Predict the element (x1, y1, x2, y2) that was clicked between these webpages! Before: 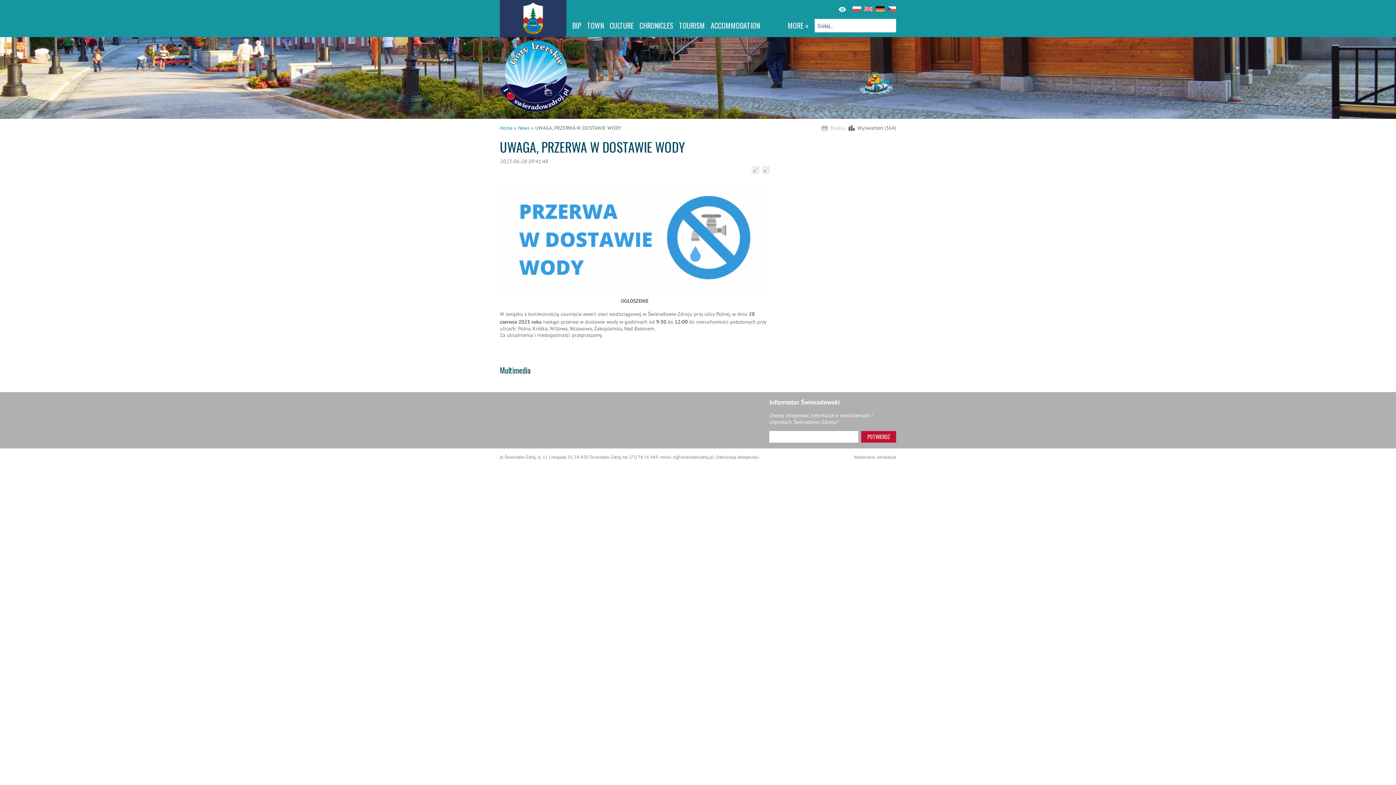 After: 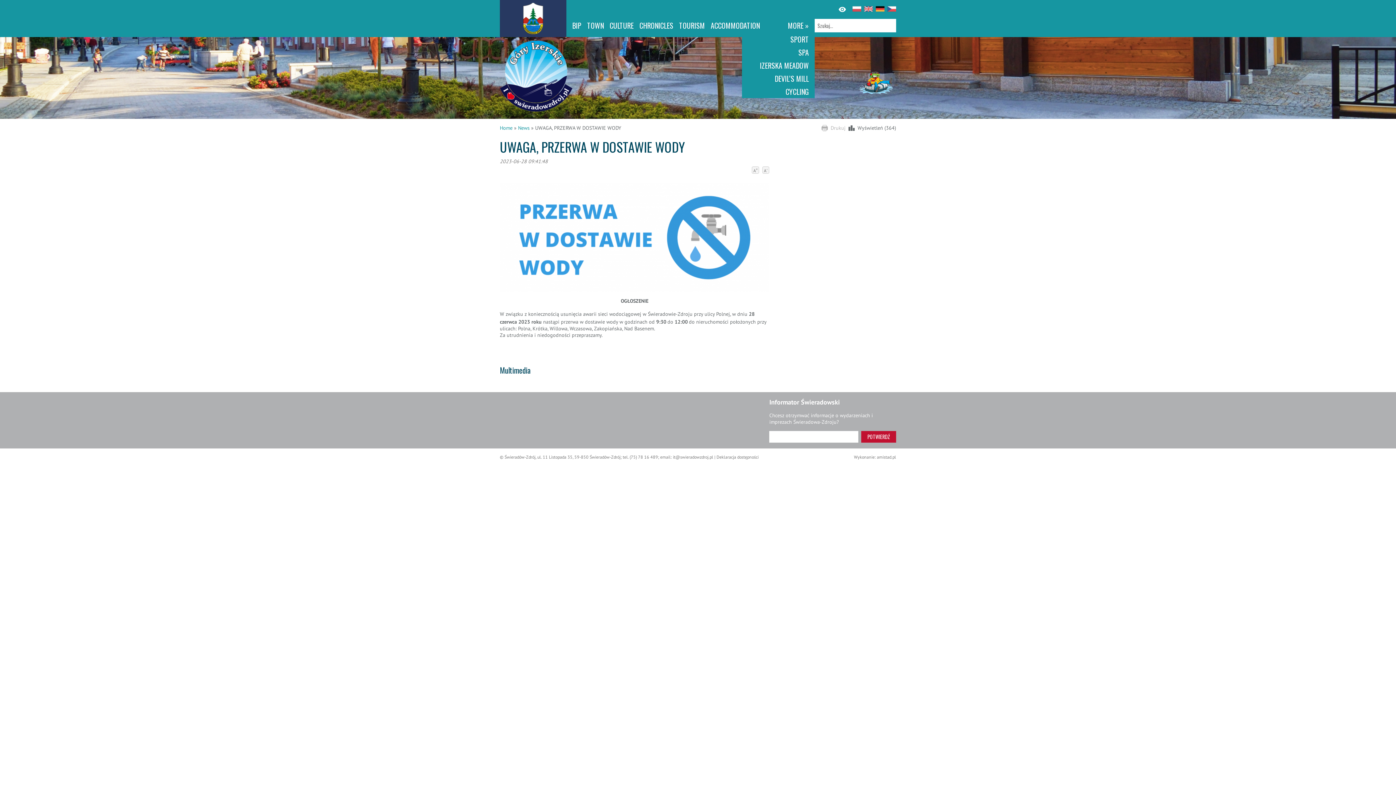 Action: bbox: (788, 20, 809, 30) label: MORE »